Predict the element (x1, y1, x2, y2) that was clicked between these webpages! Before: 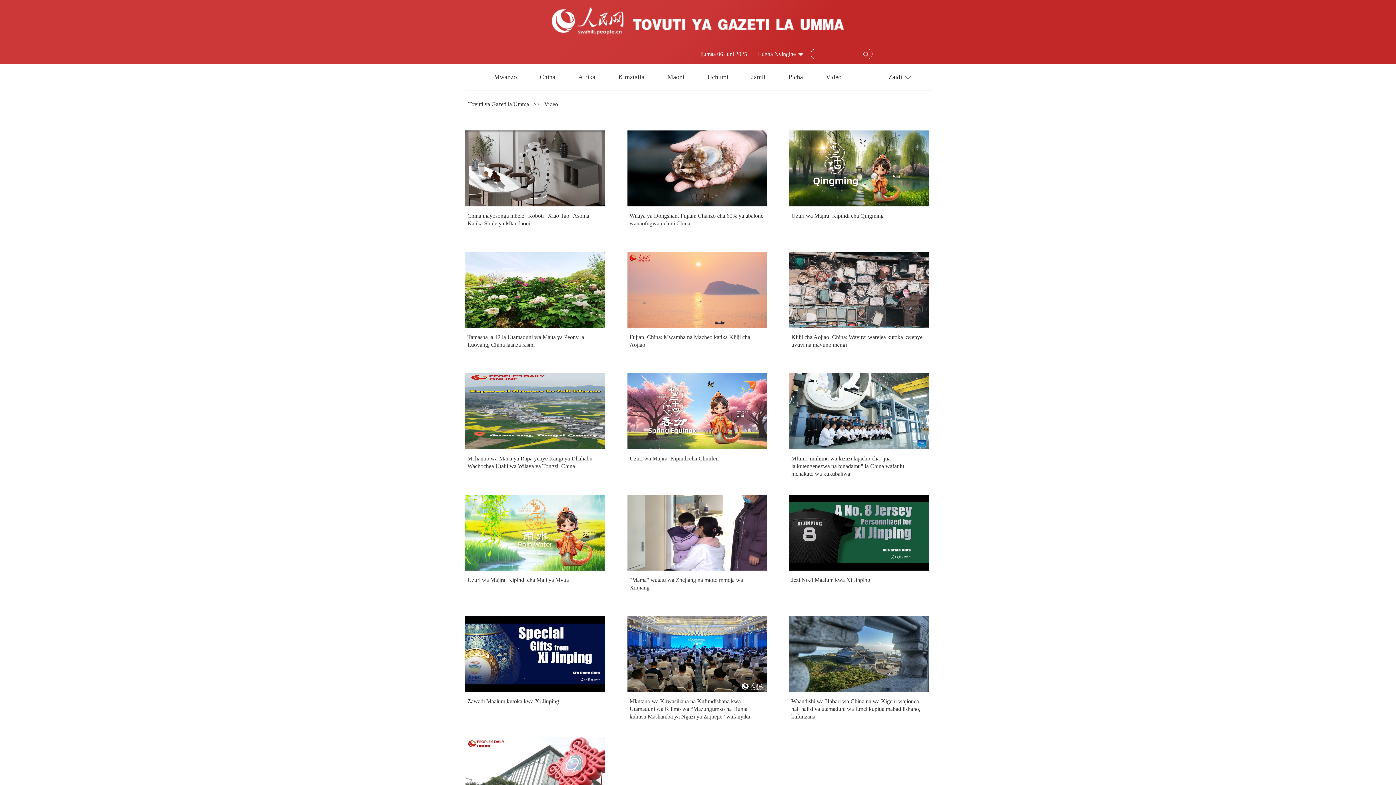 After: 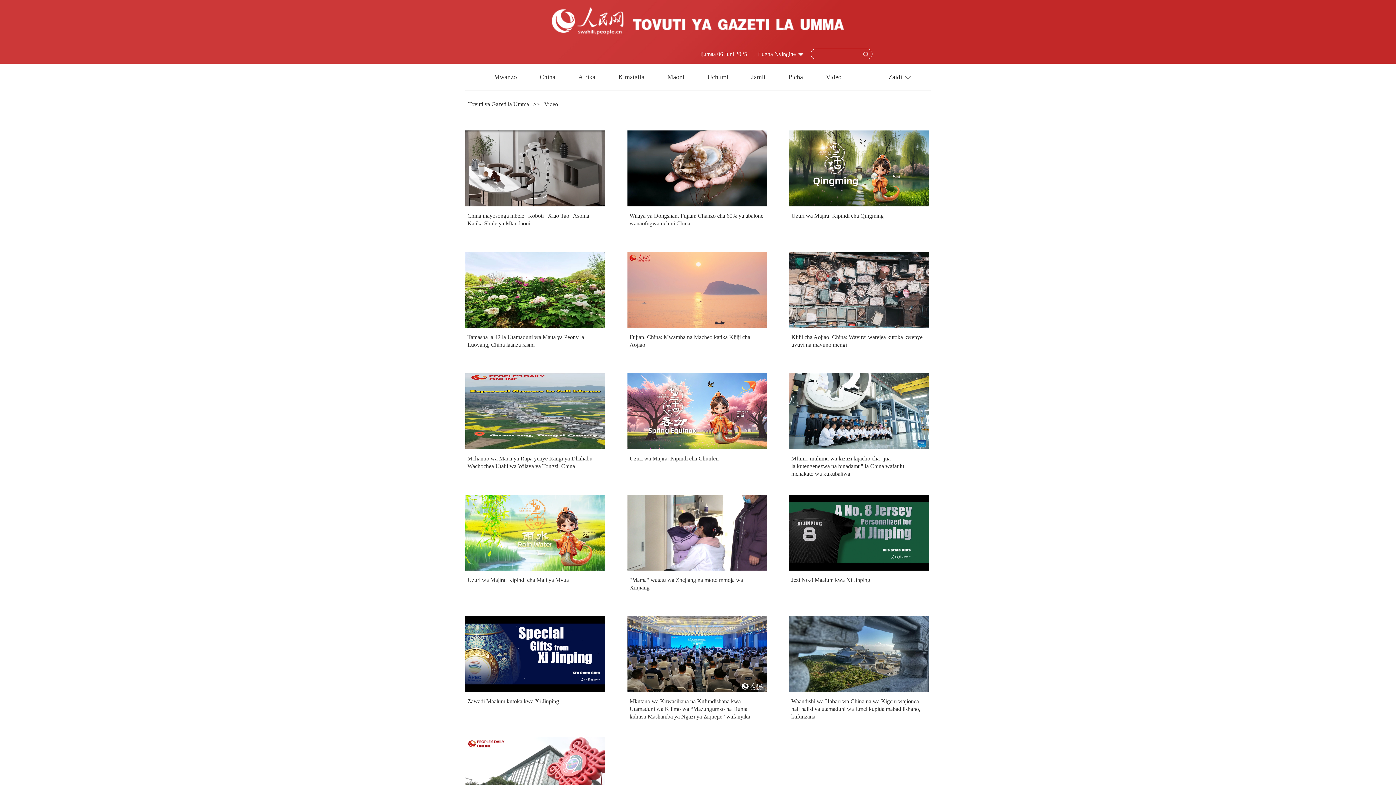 Action: bbox: (465, 688, 605, 693)